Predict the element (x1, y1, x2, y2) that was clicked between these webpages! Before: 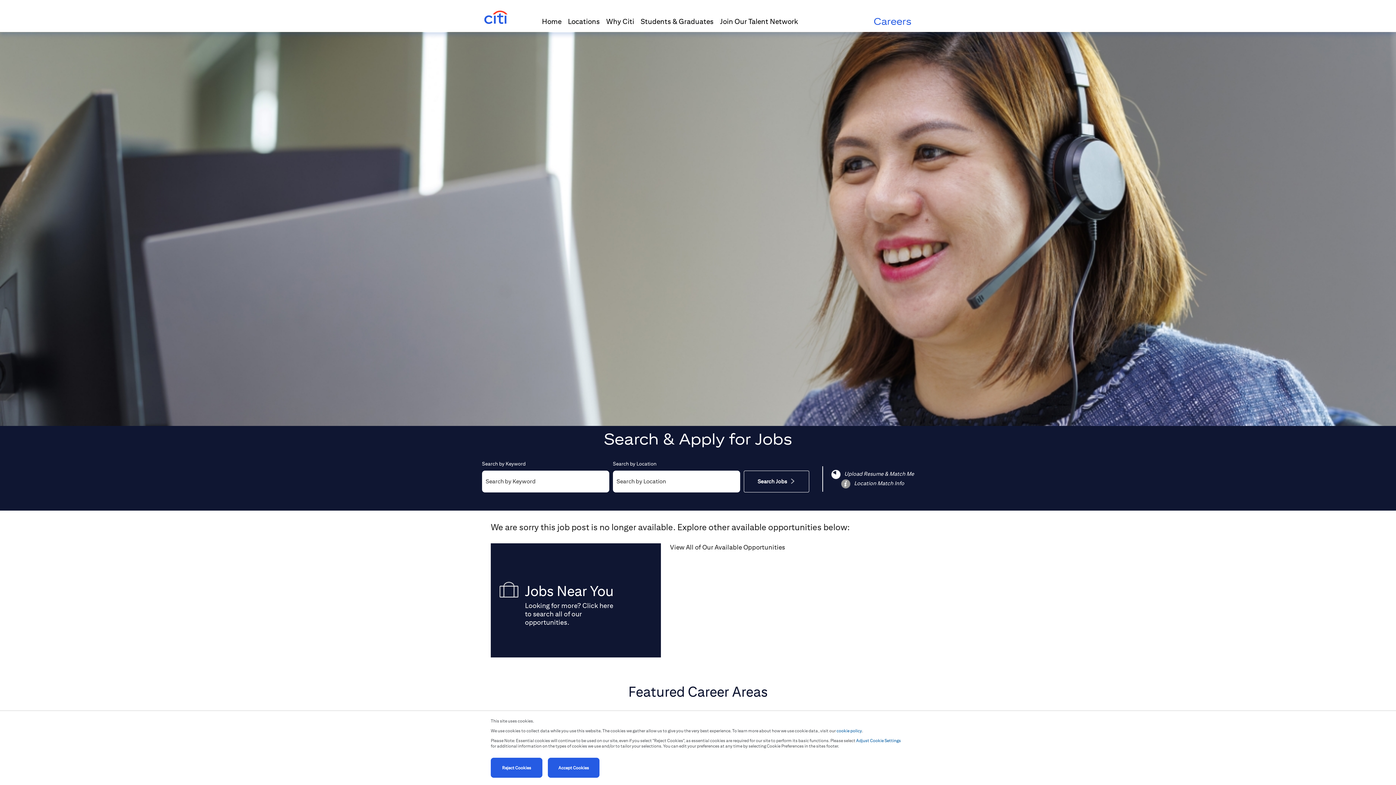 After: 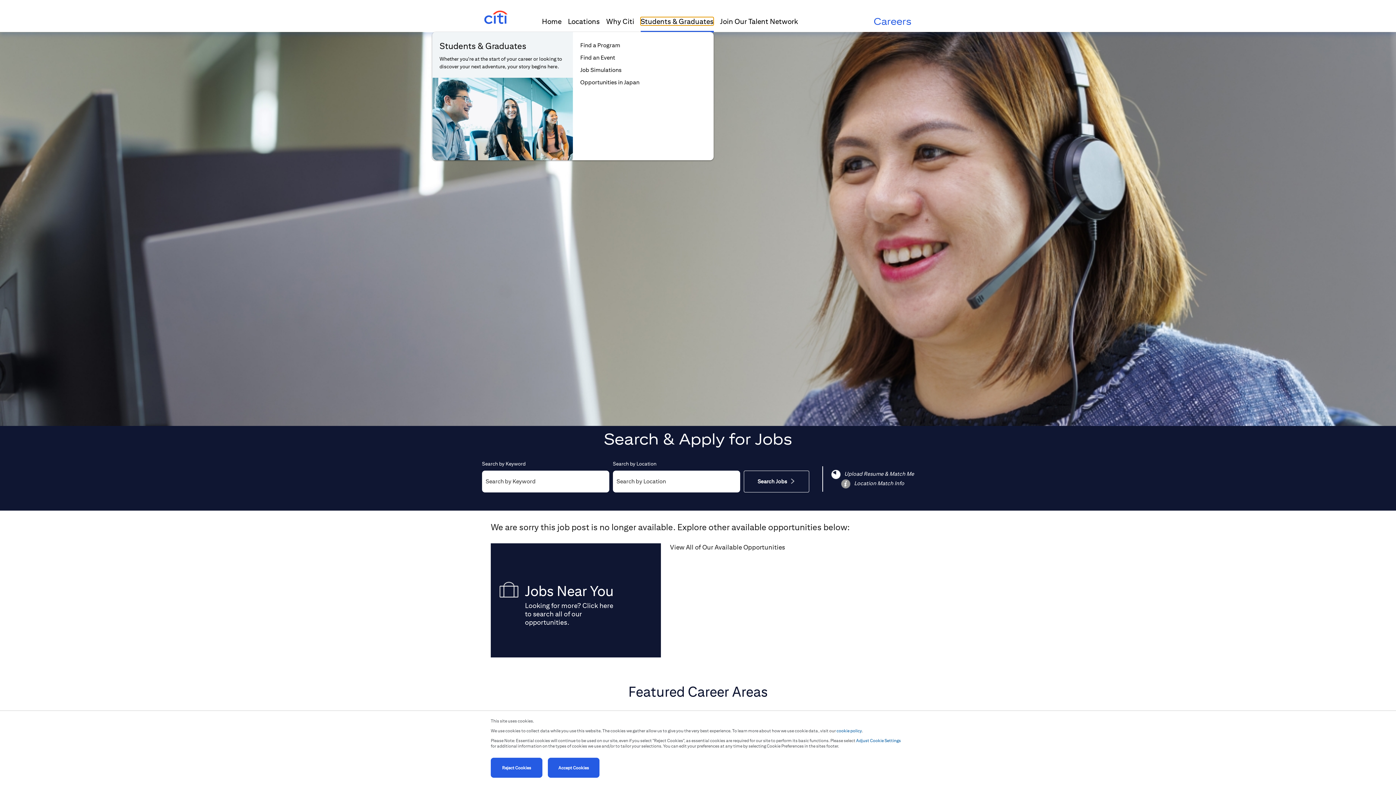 Action: bbox: (640, 17, 713, 25) label: Students & Graduates